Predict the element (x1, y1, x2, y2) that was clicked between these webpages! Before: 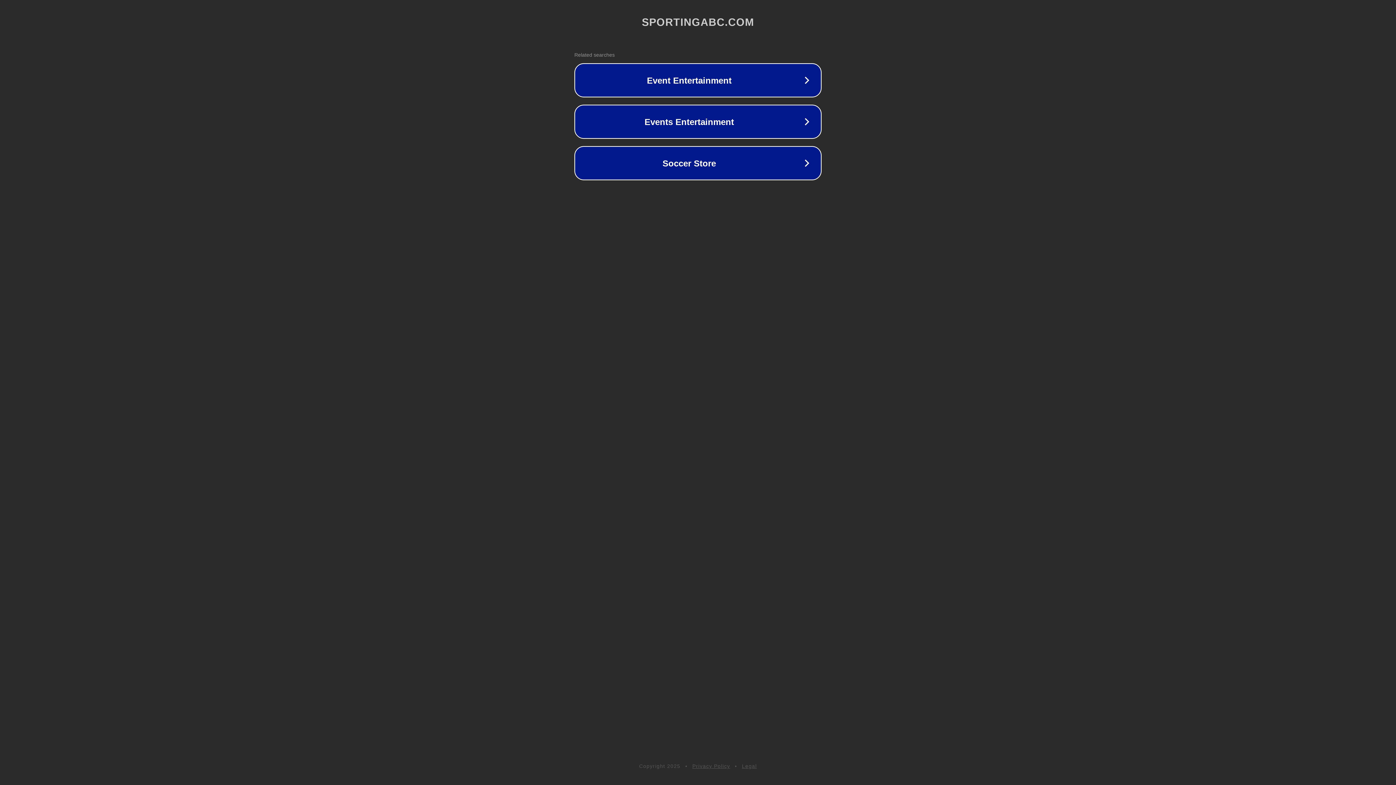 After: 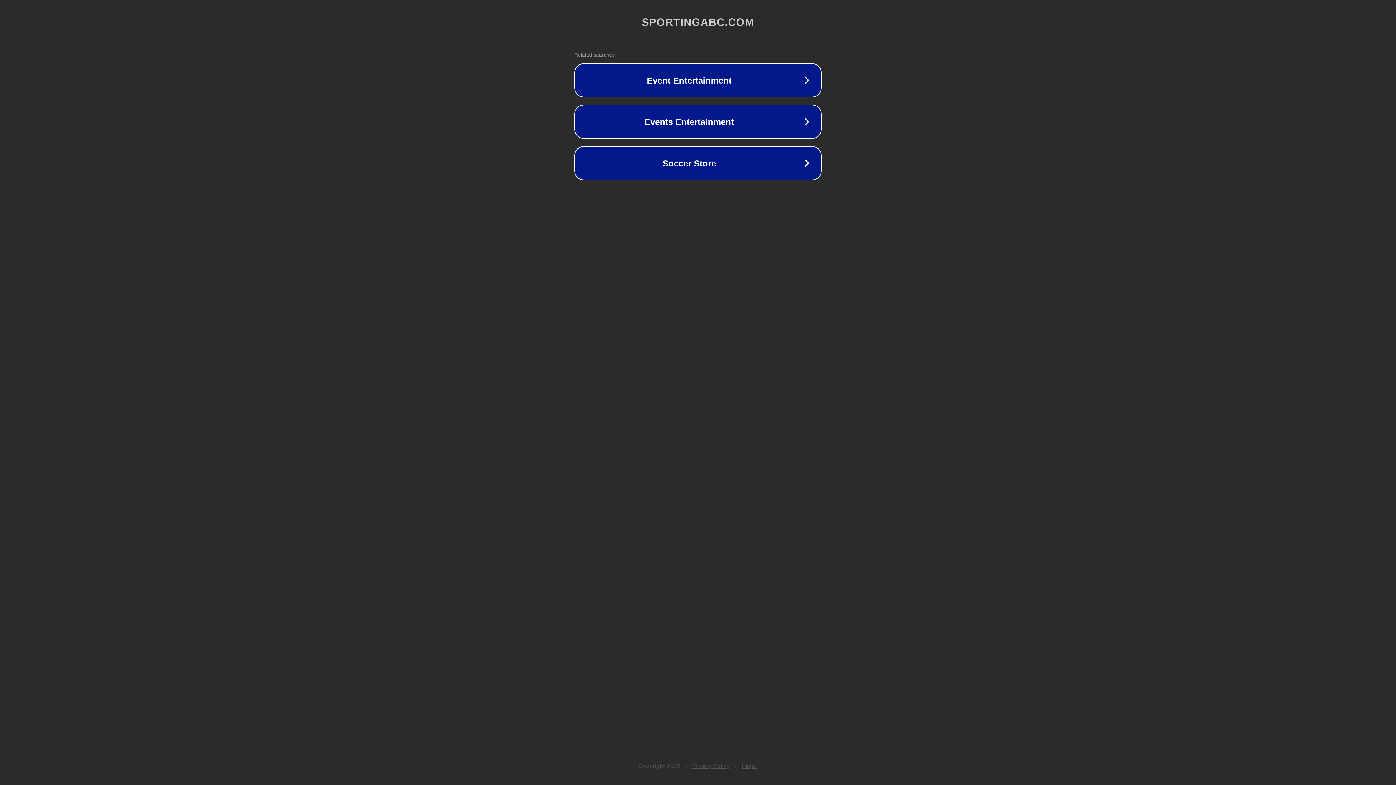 Action: bbox: (742, 763, 757, 769) label: Legal